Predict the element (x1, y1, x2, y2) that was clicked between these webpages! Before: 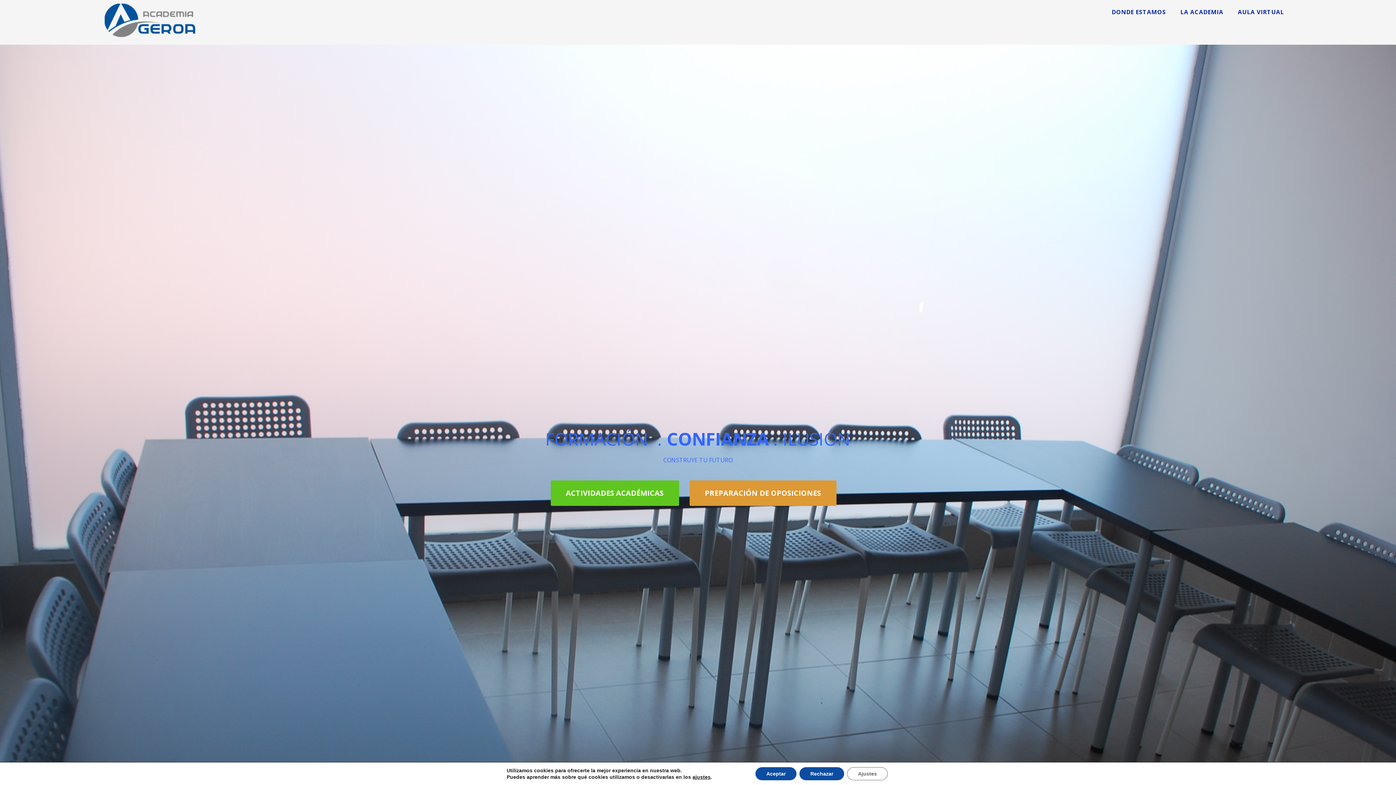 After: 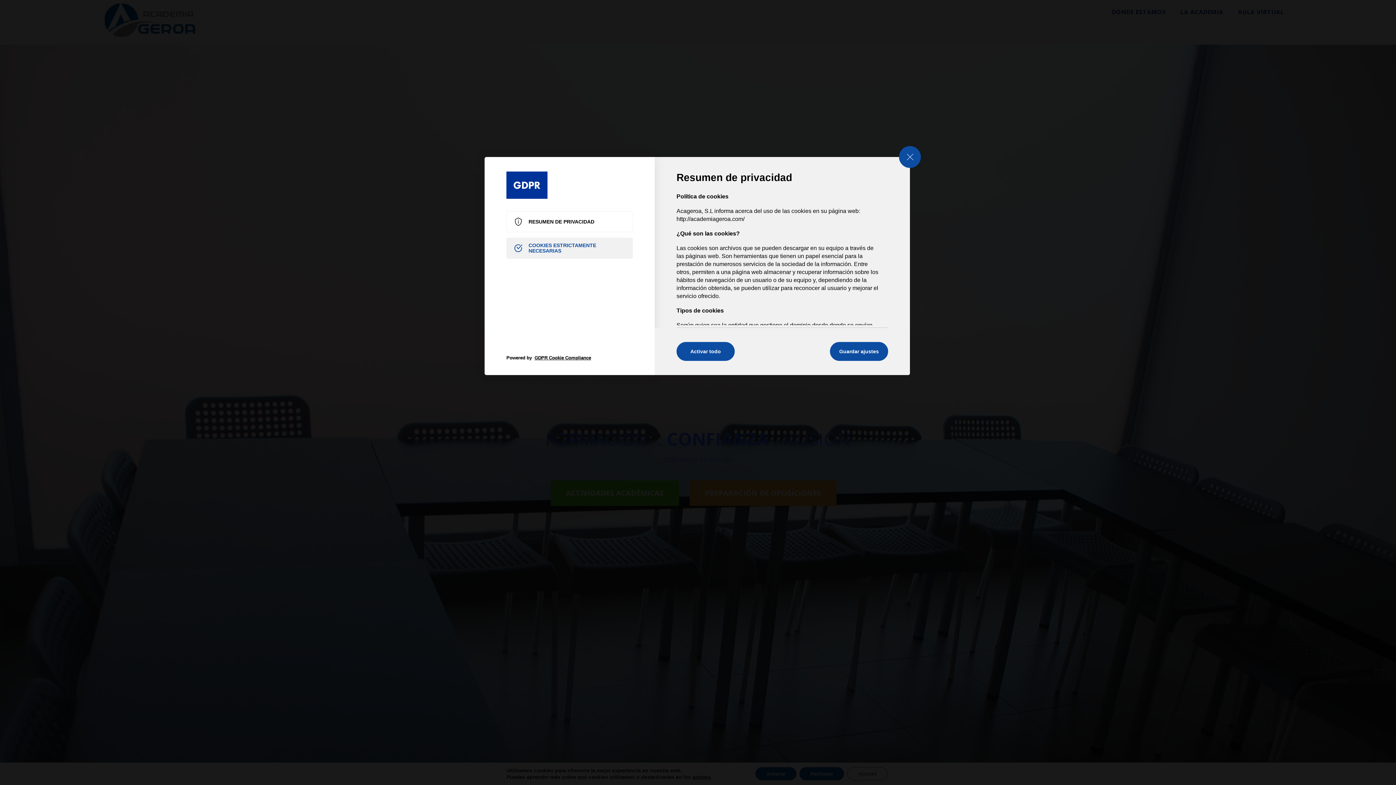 Action: bbox: (847, 767, 888, 780) label: Ajustes